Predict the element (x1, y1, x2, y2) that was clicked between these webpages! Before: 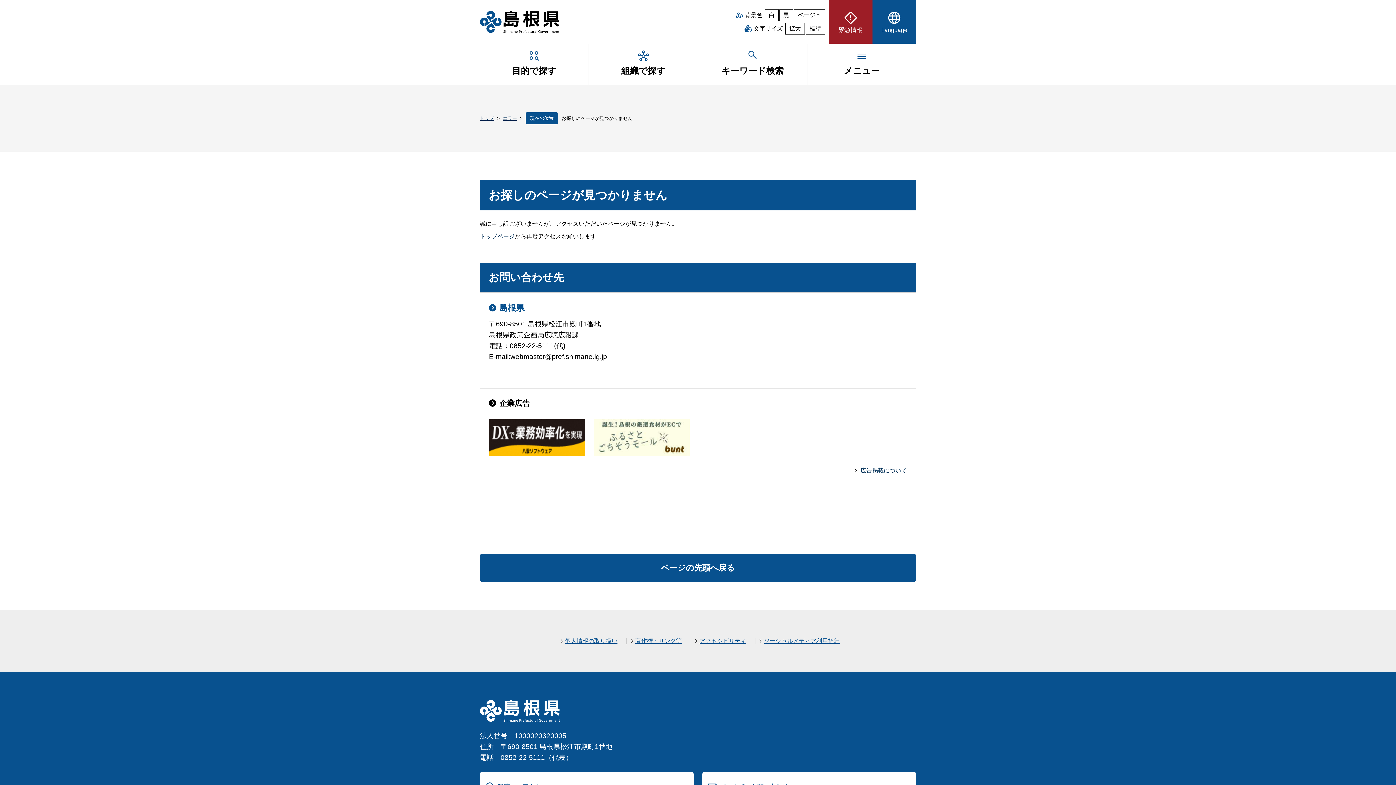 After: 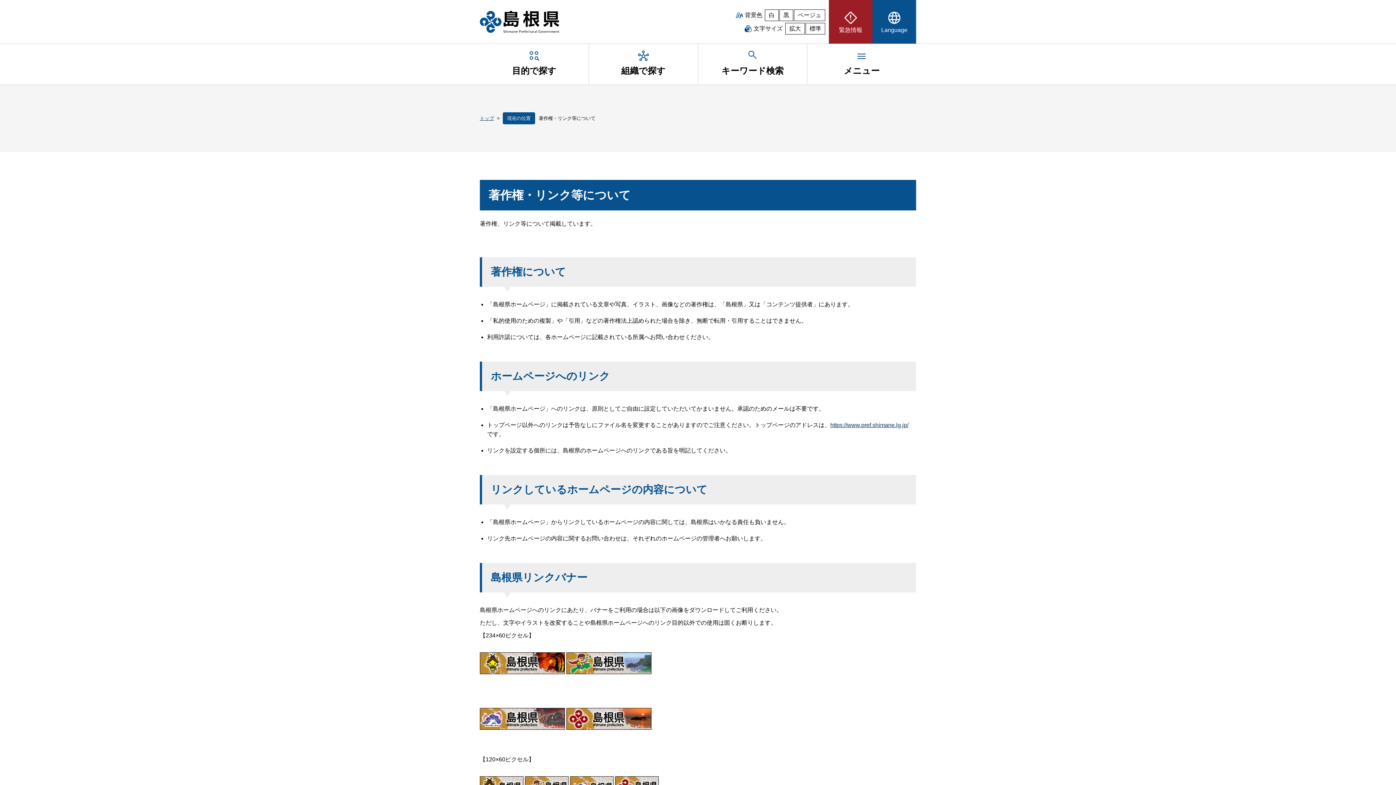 Action: label: 著作権・リンク等 bbox: (635, 638, 682, 644)